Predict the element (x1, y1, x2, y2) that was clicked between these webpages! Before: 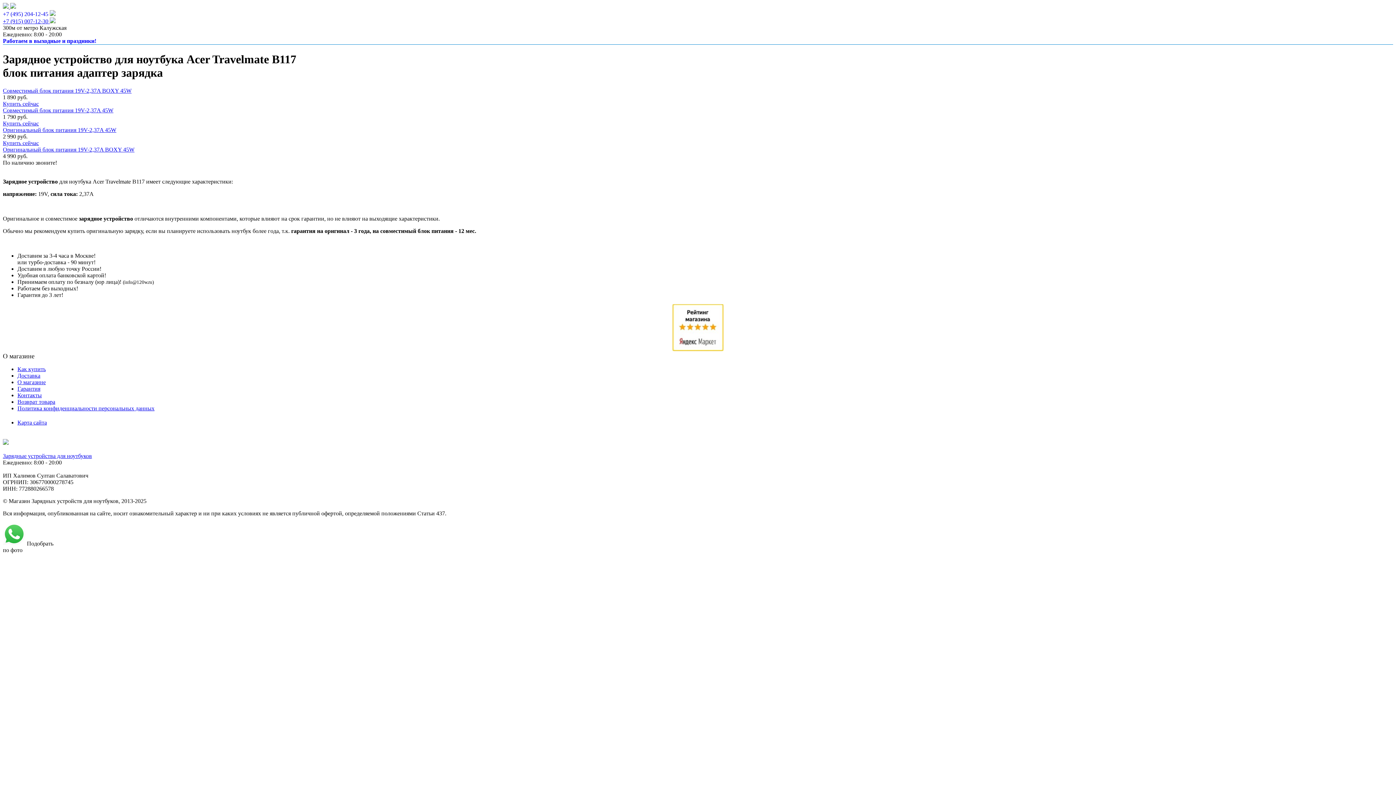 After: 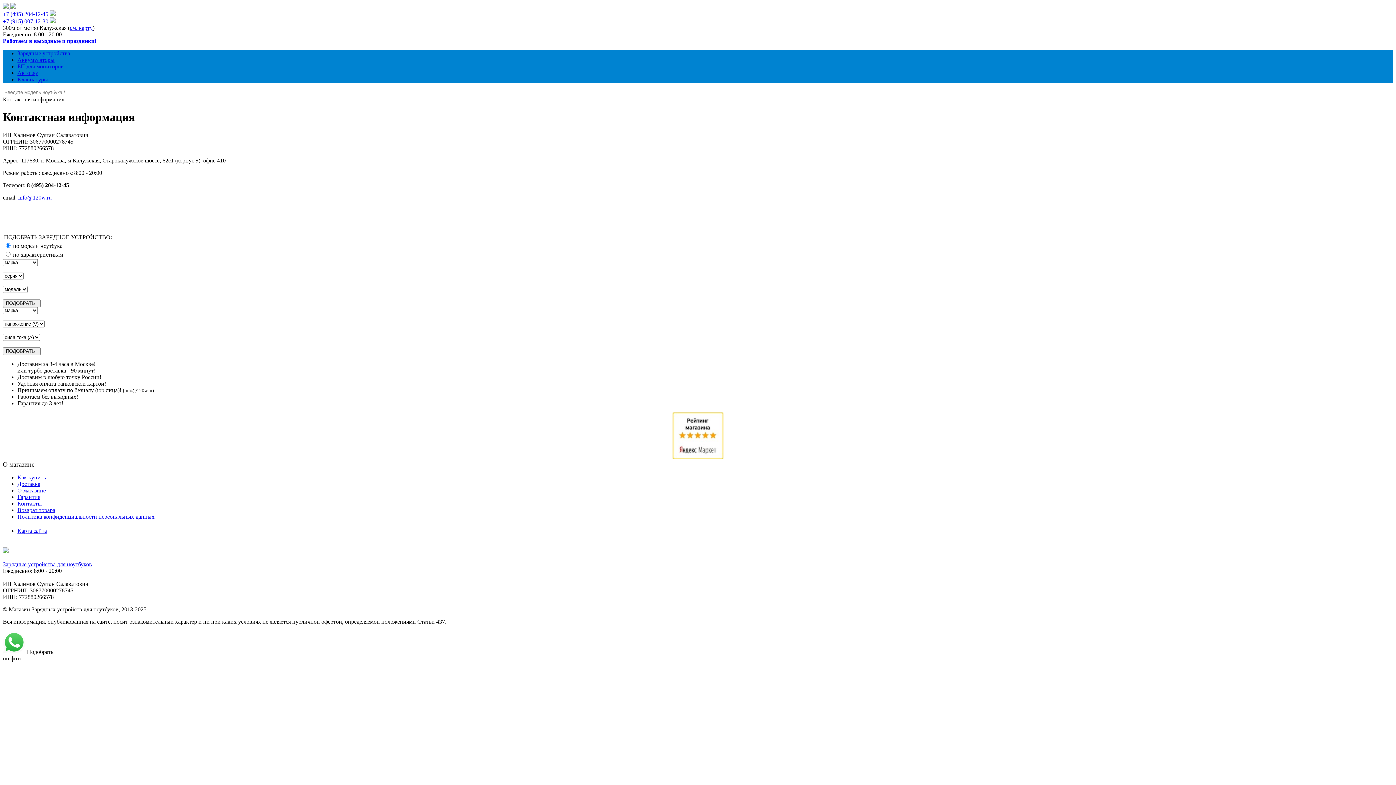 Action: bbox: (17, 392, 41, 398) label: Контакты